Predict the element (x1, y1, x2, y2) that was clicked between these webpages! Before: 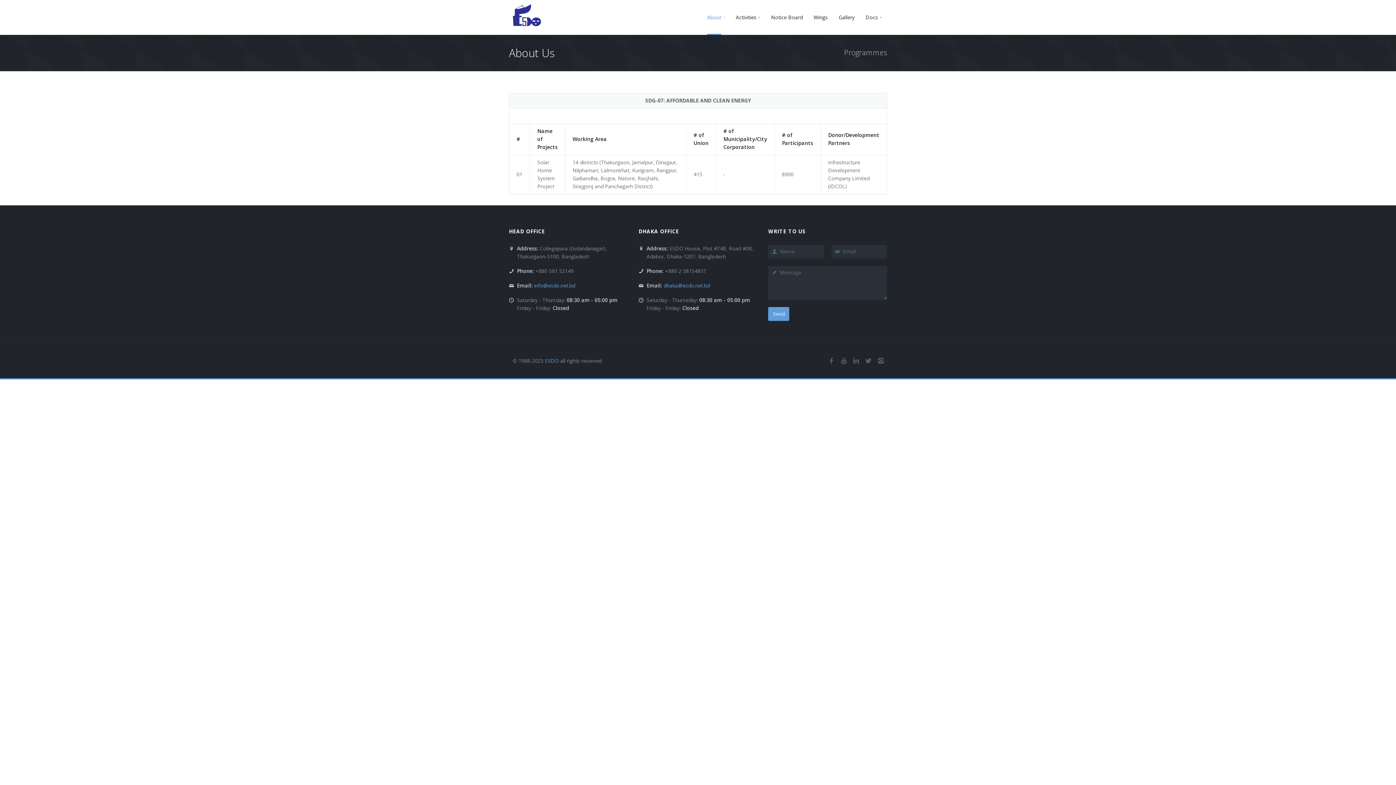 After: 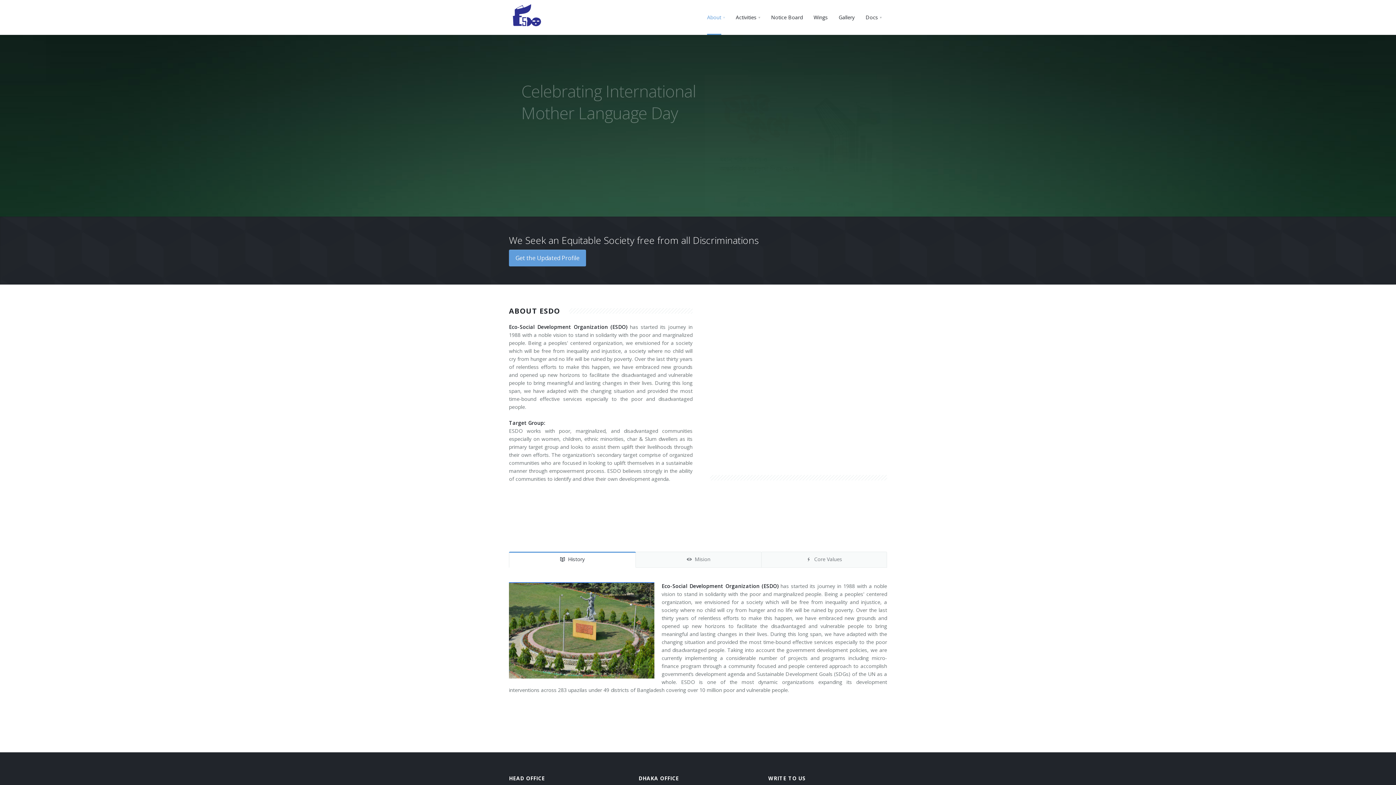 Action: label: dhaka@esdo.net.bd bbox: (663, 282, 710, 289)